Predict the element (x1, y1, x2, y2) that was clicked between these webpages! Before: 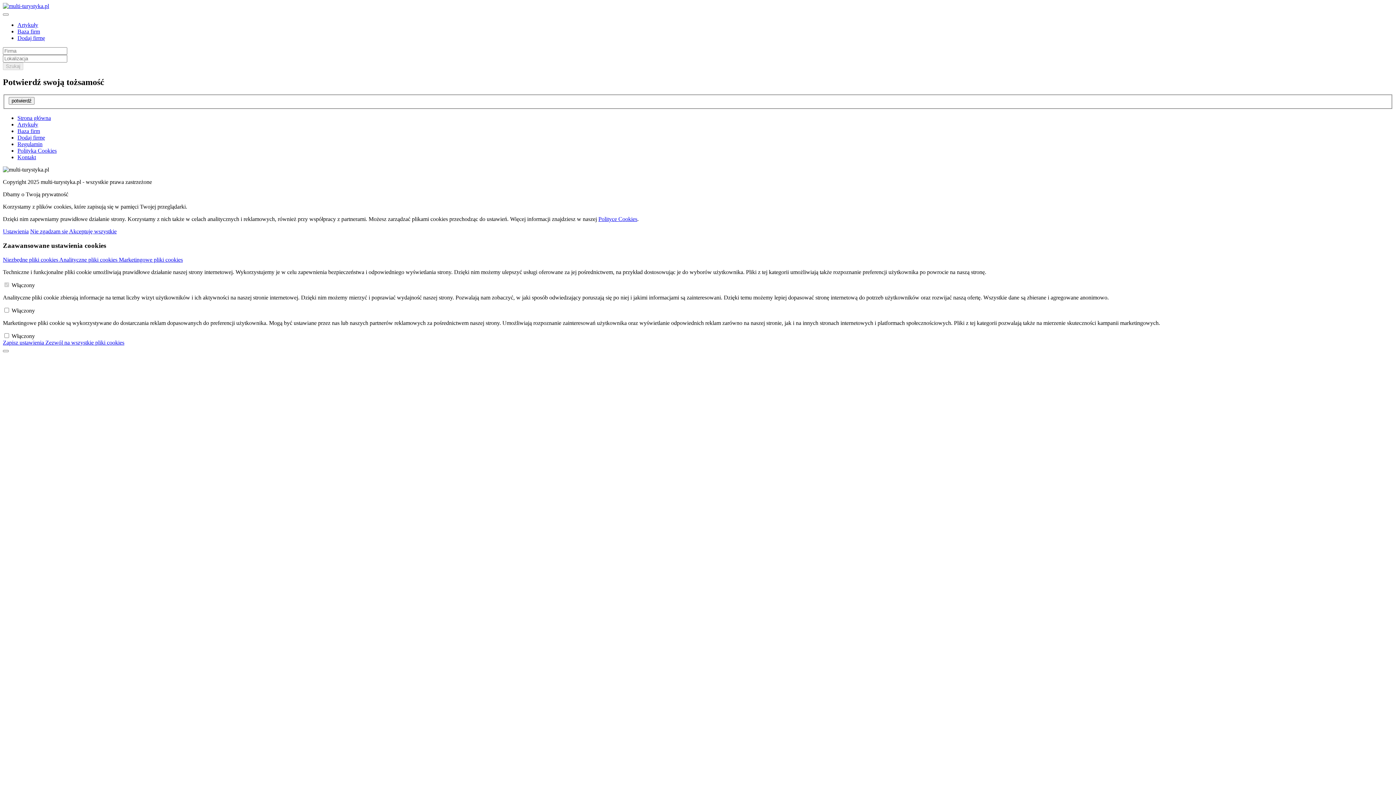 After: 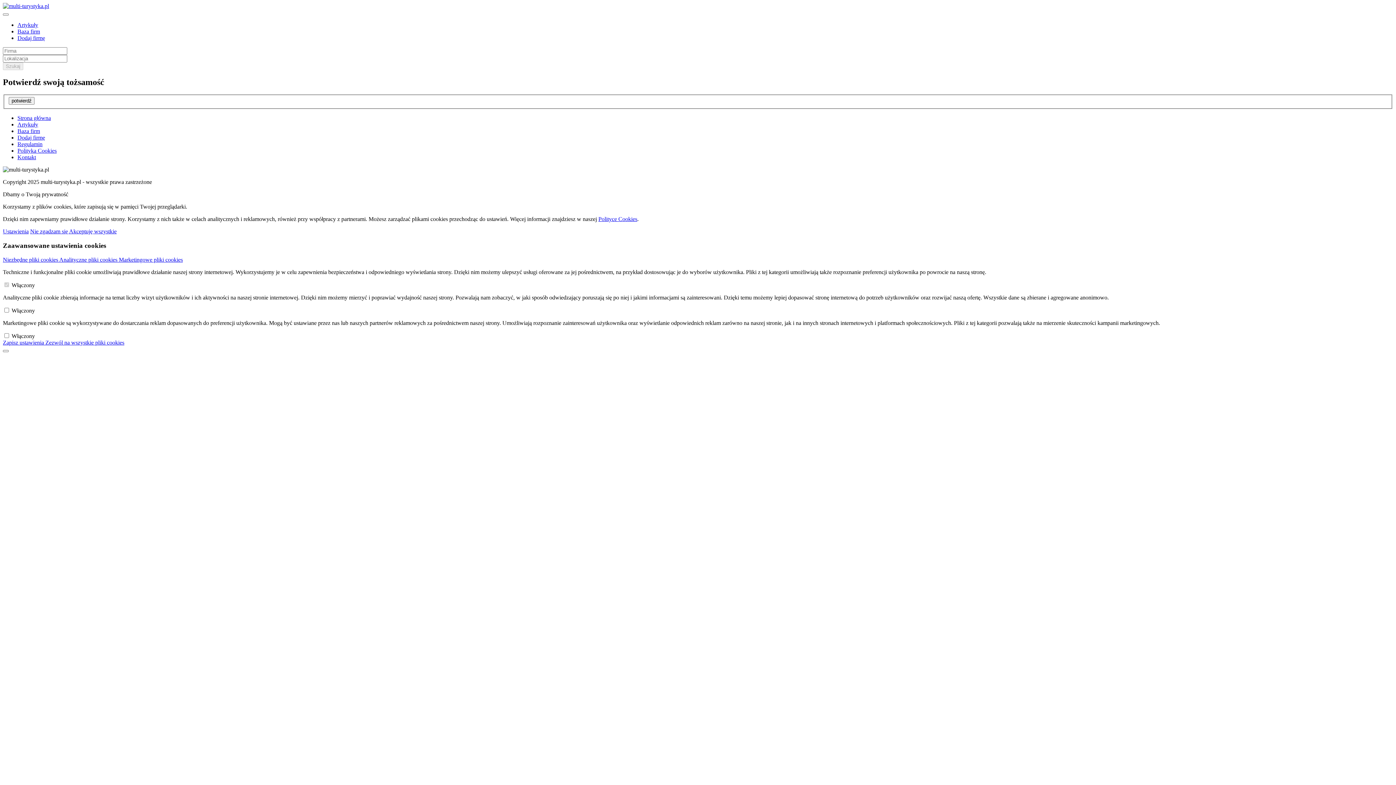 Action: label: Ustawienia bbox: (2, 228, 28, 234)